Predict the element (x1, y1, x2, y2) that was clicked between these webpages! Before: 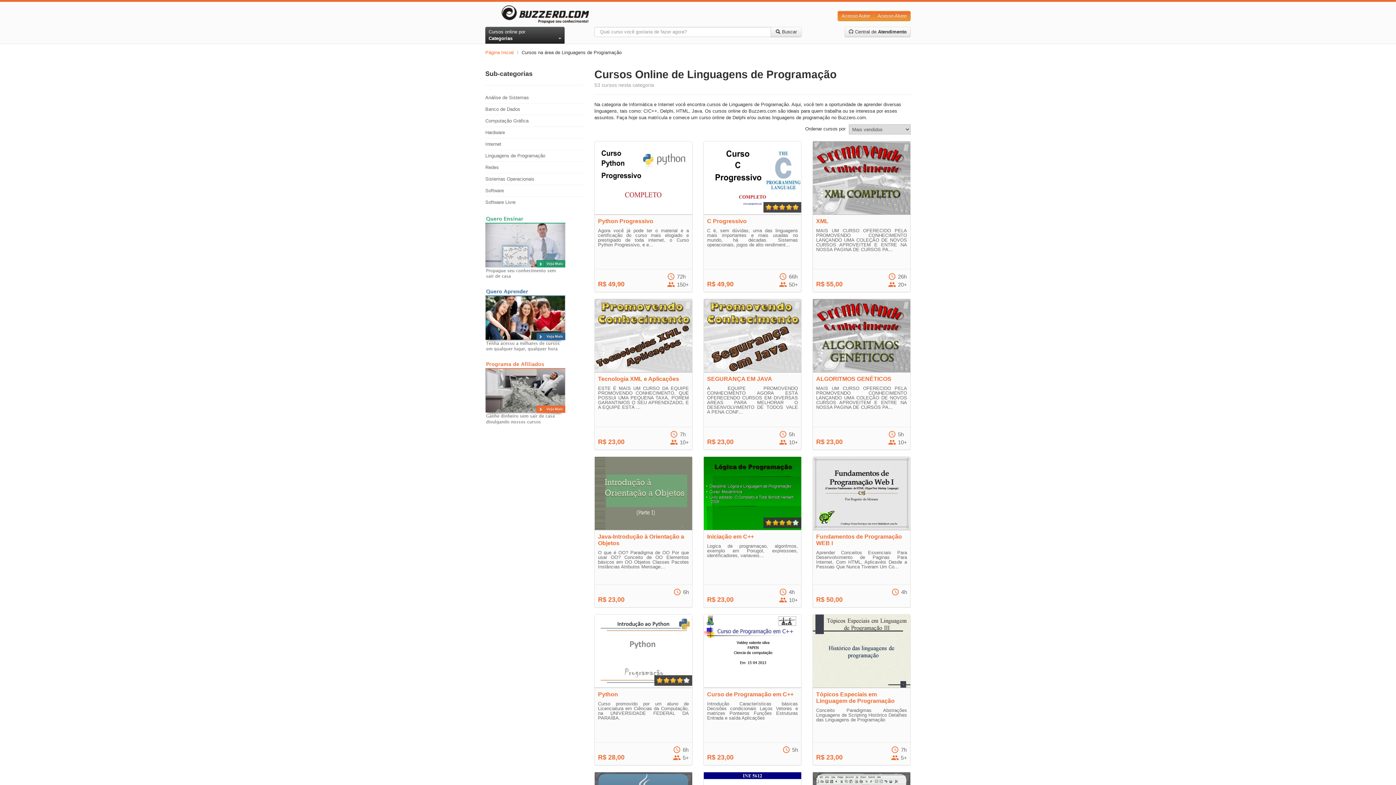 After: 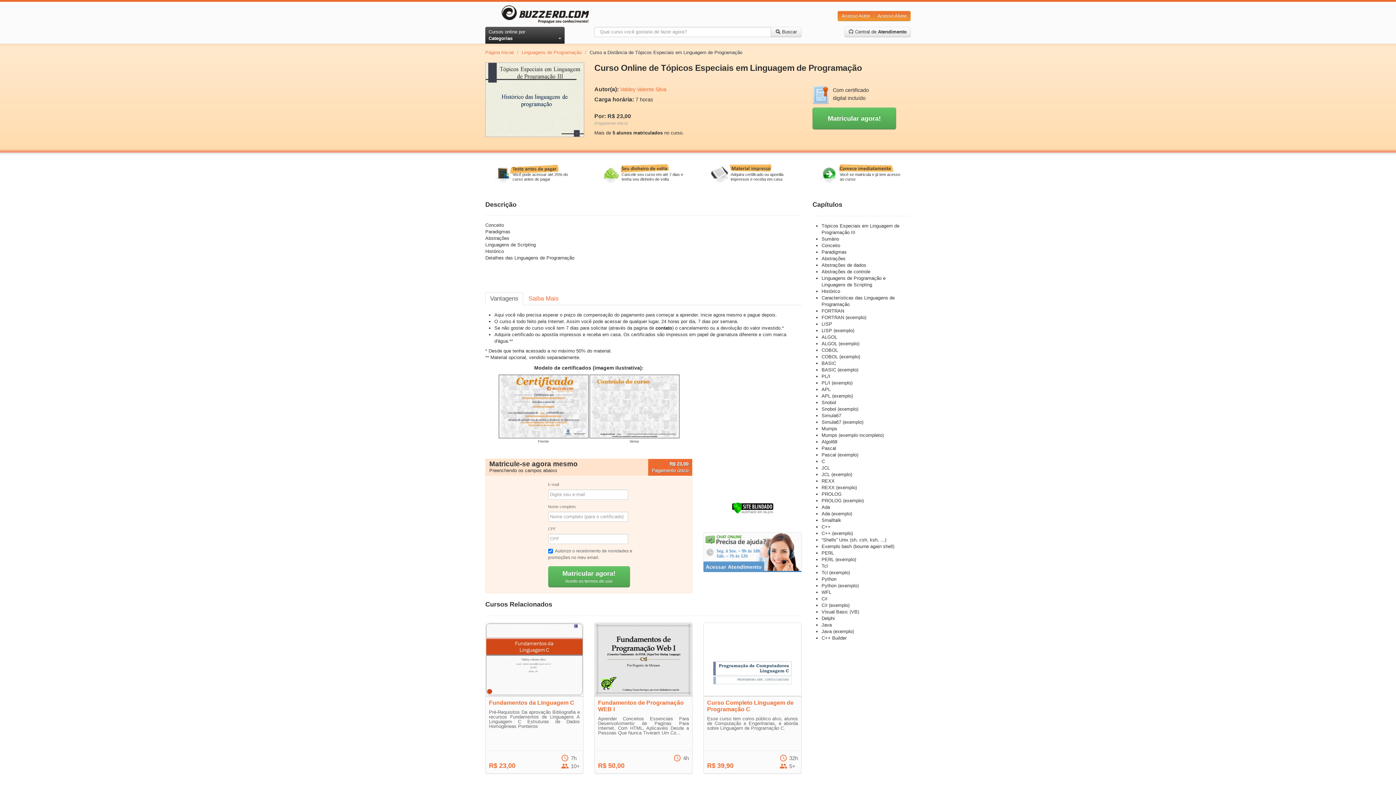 Action: label: Tópicos Especiais em Linguagem de Programação

Conceito Paradigmas Abstrações Linguagens de Scripting Histórico Detalhes das Linguagens de Programação


R$ 23,00
 7h
 5+ bbox: (812, 614, 910, 765)